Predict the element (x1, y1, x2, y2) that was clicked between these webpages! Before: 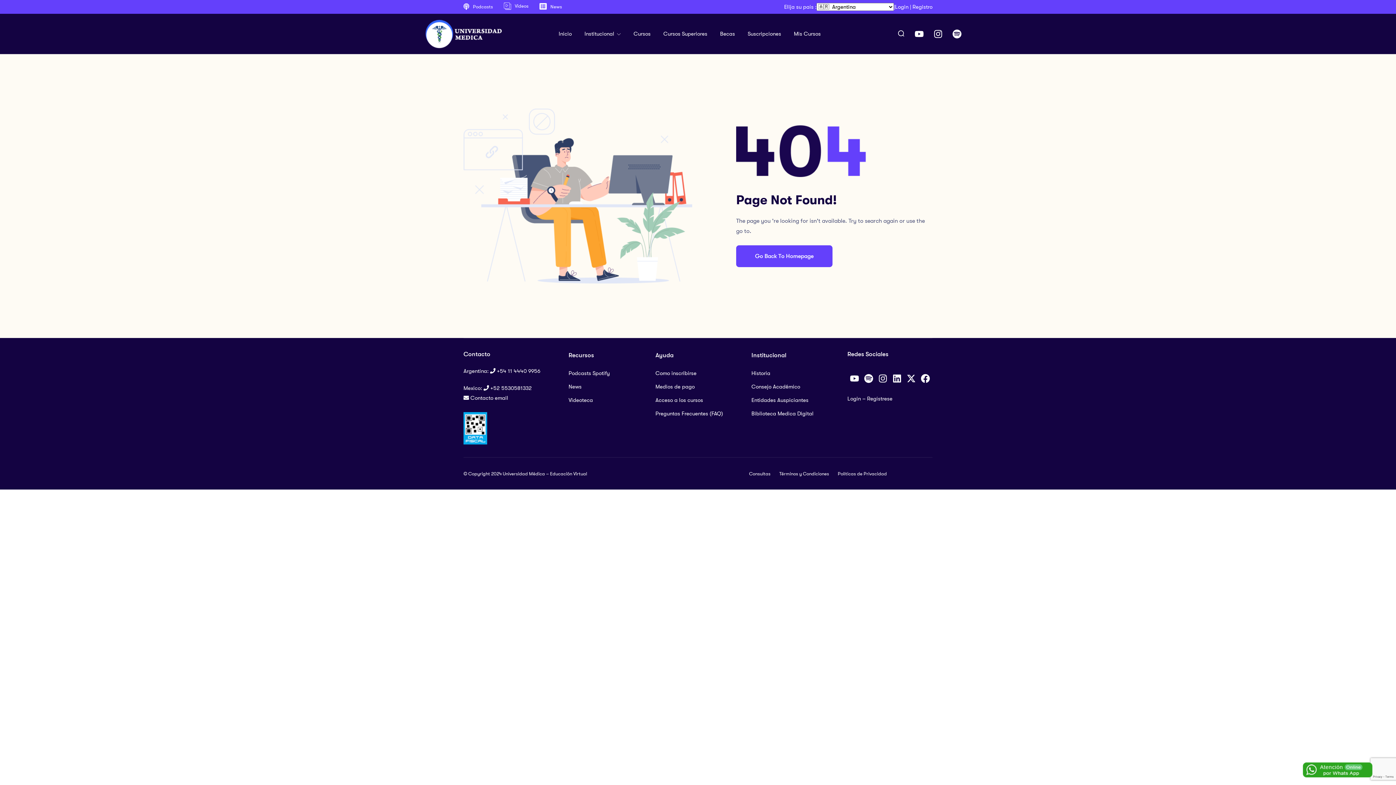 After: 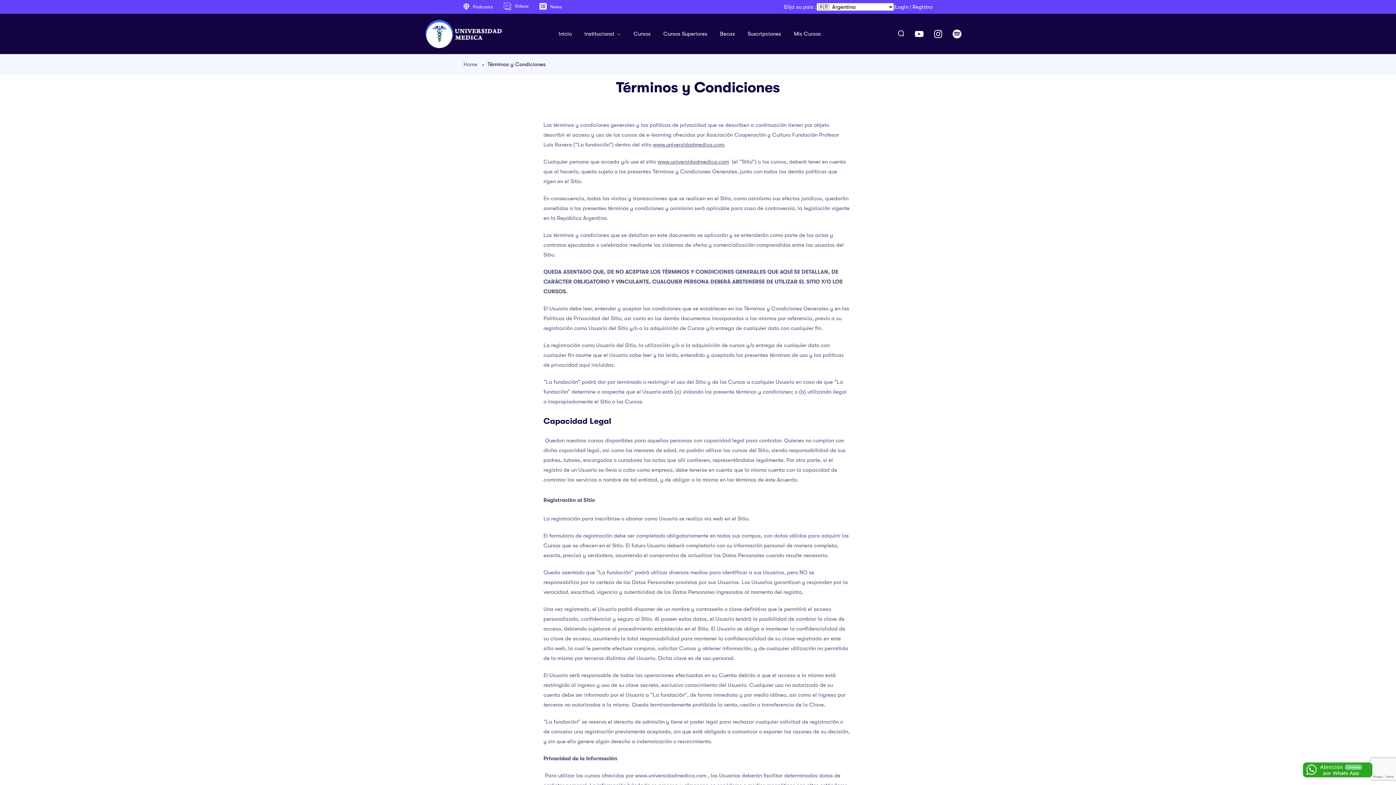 Action: label: Términos y Condiciones bbox: (779, 469, 829, 478)